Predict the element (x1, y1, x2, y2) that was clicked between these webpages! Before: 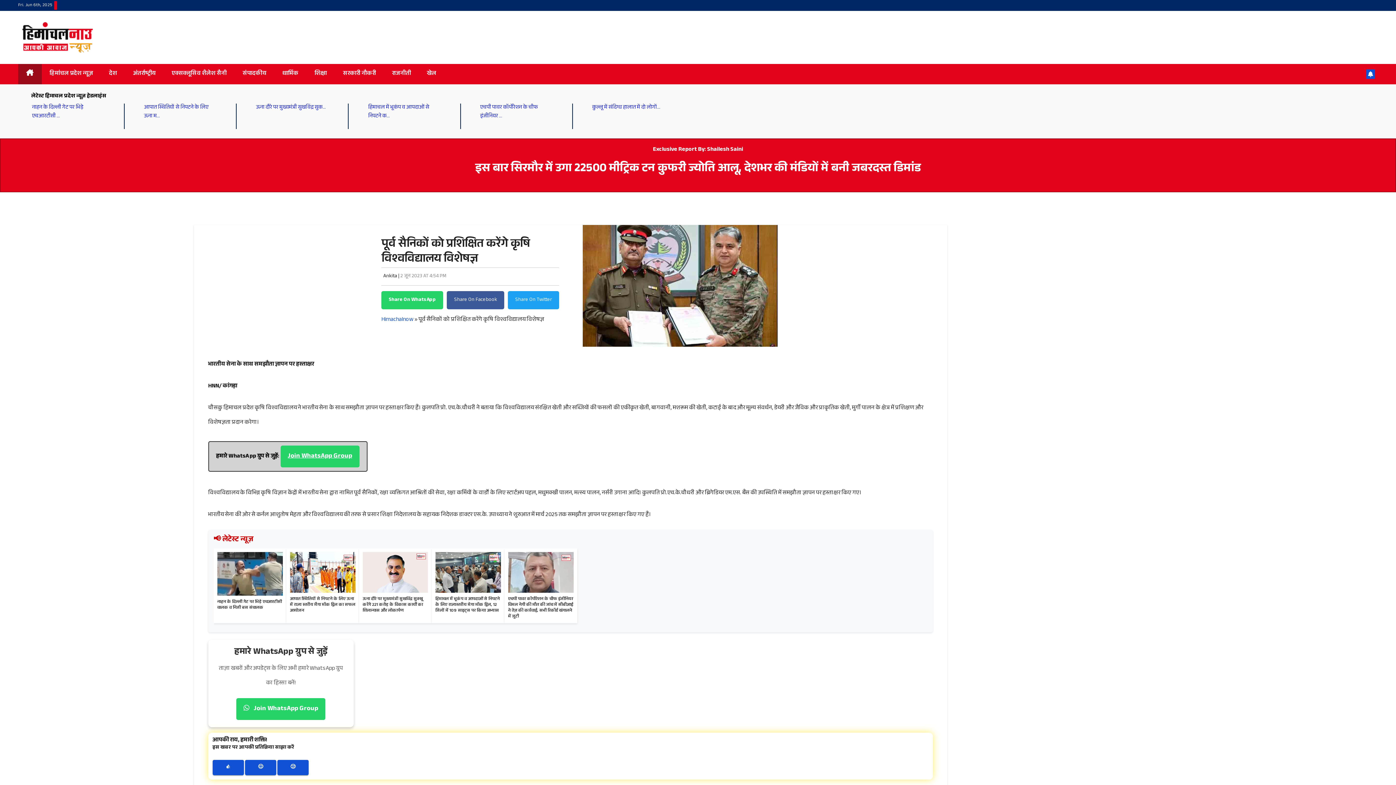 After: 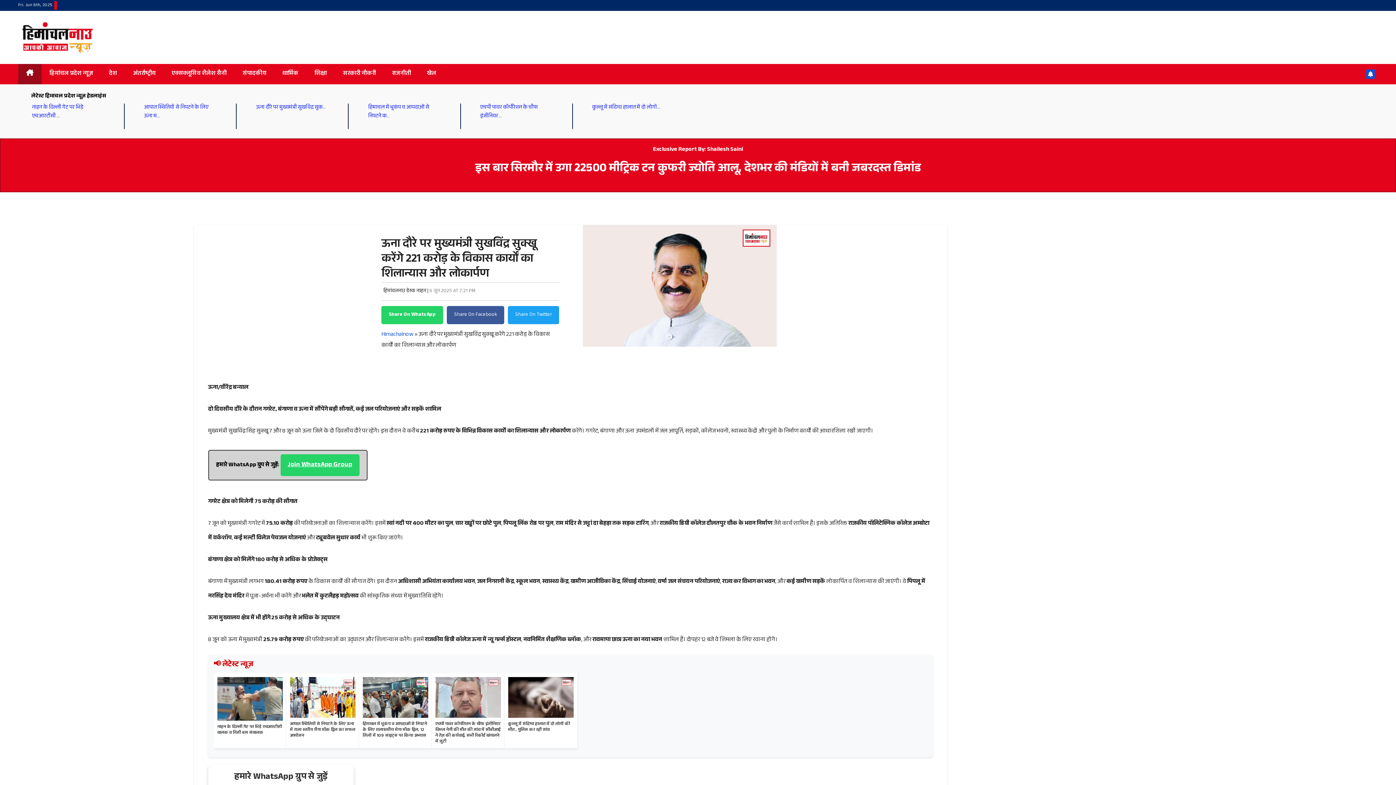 Action: bbox: (256, 103, 325, 112) label: ऊना दौरे पर मुख्यमंत्री सुखविंद्र सुक...